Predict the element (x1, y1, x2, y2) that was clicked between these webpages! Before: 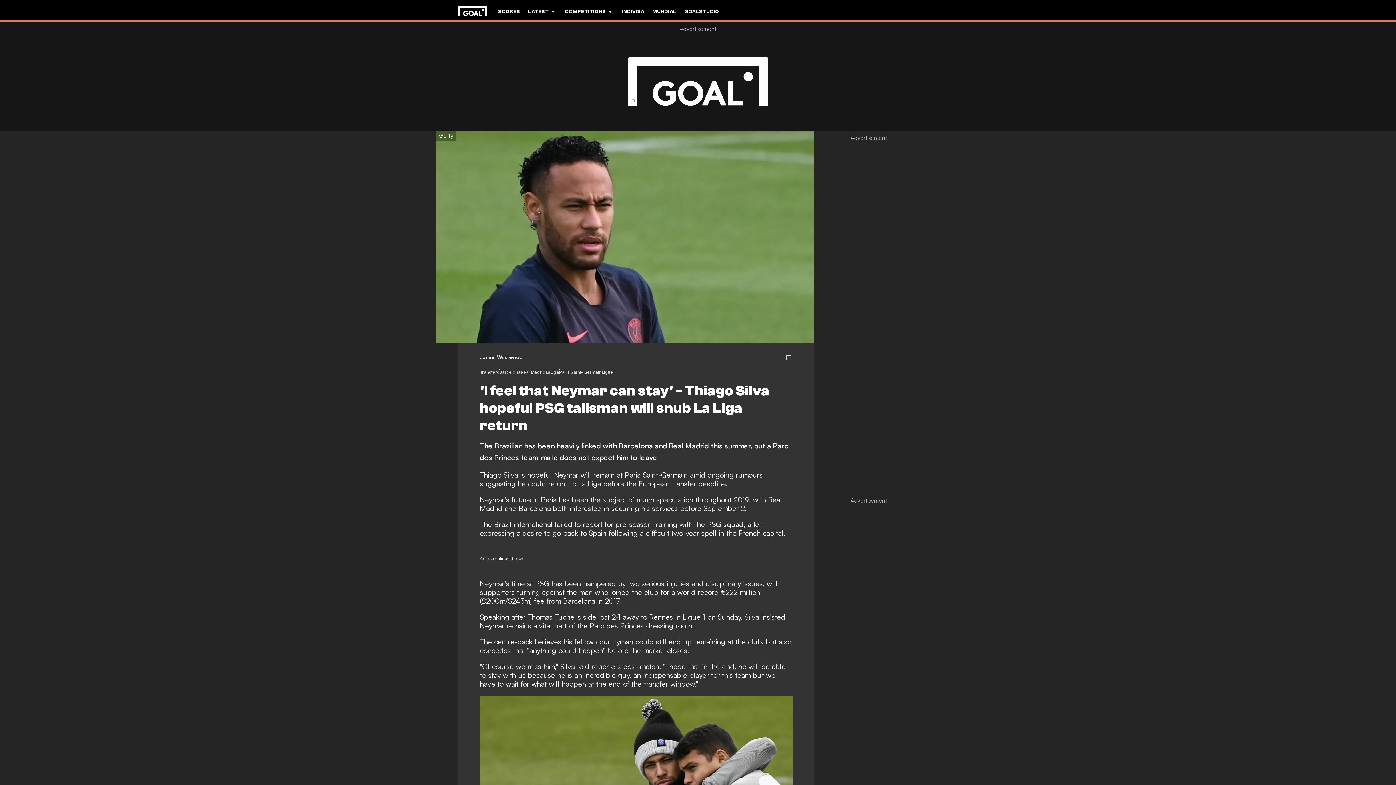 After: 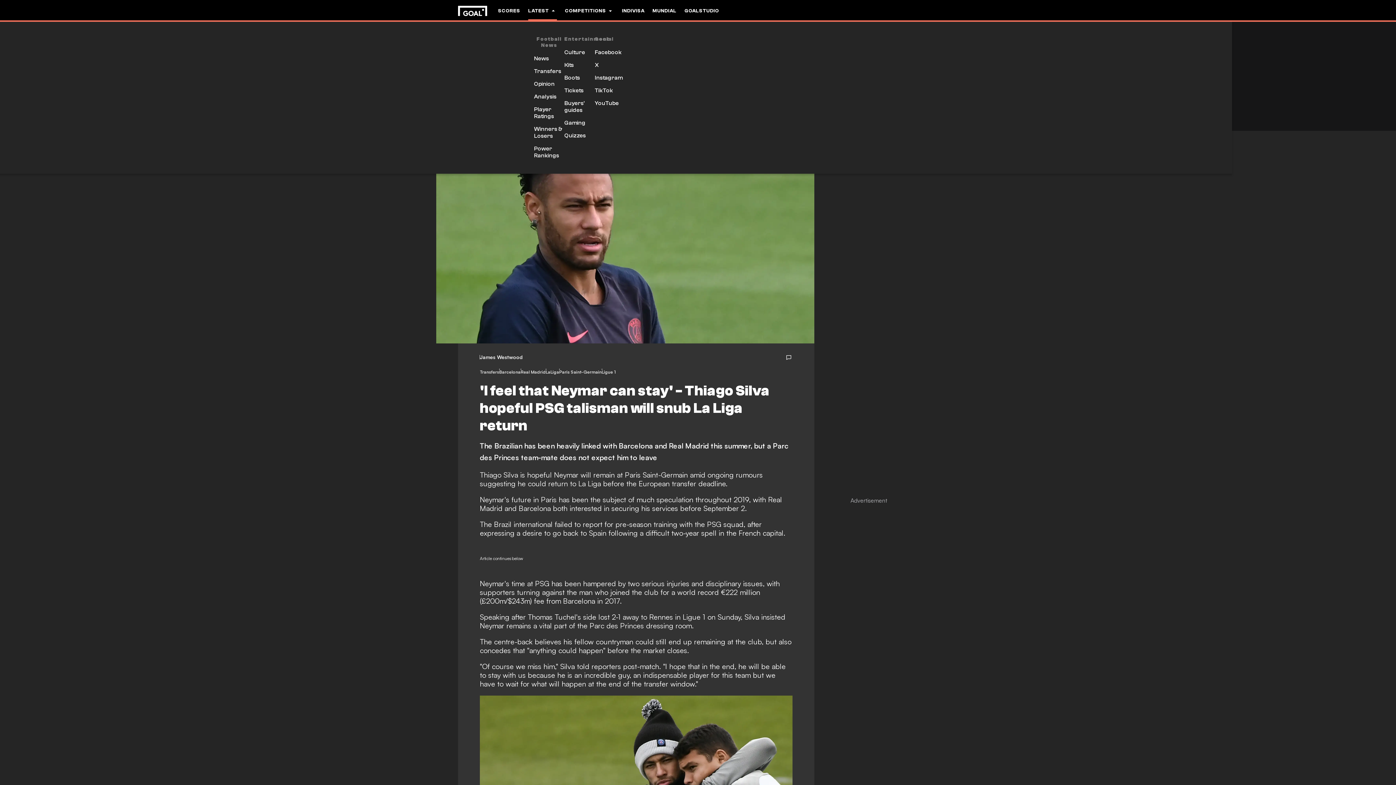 Action: bbox: (528, 0, 557, 22) label: LATEST